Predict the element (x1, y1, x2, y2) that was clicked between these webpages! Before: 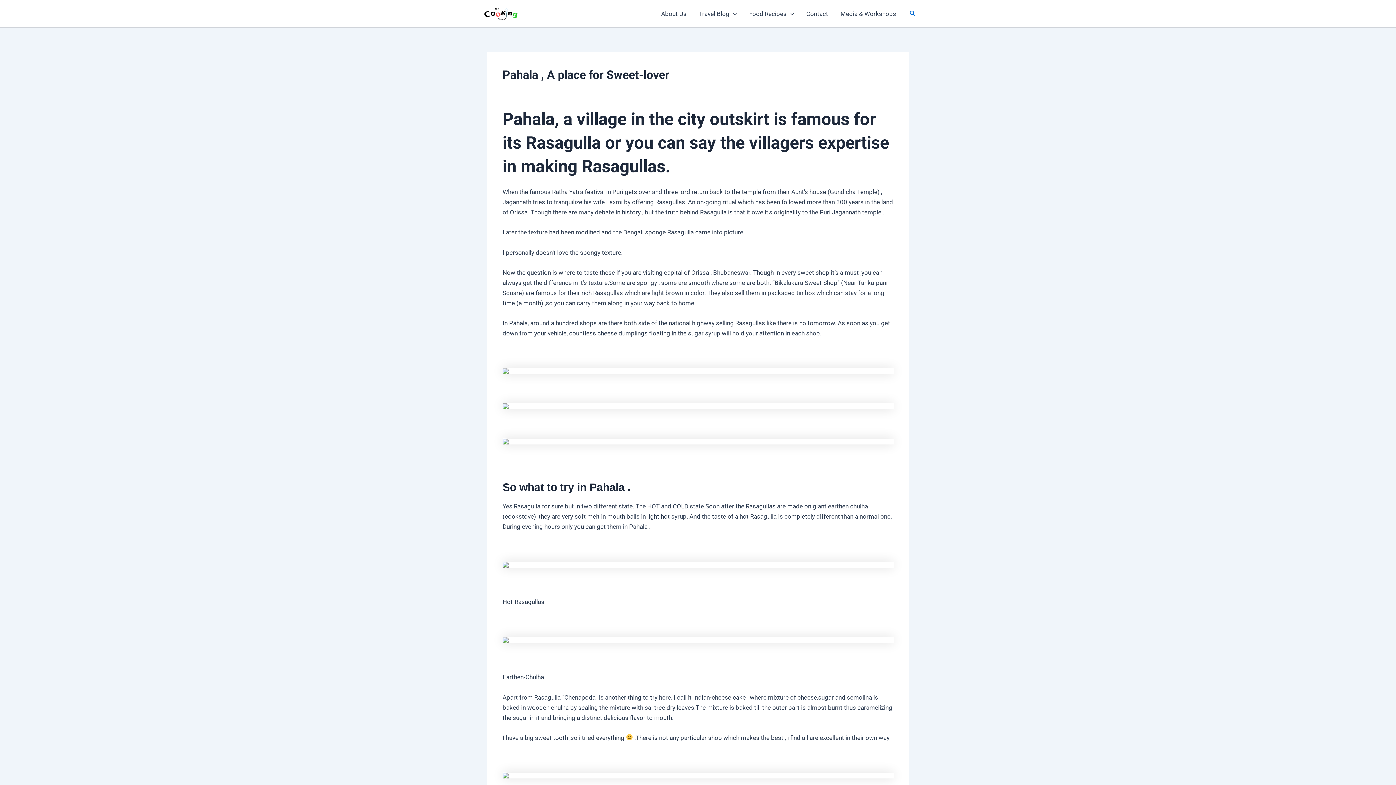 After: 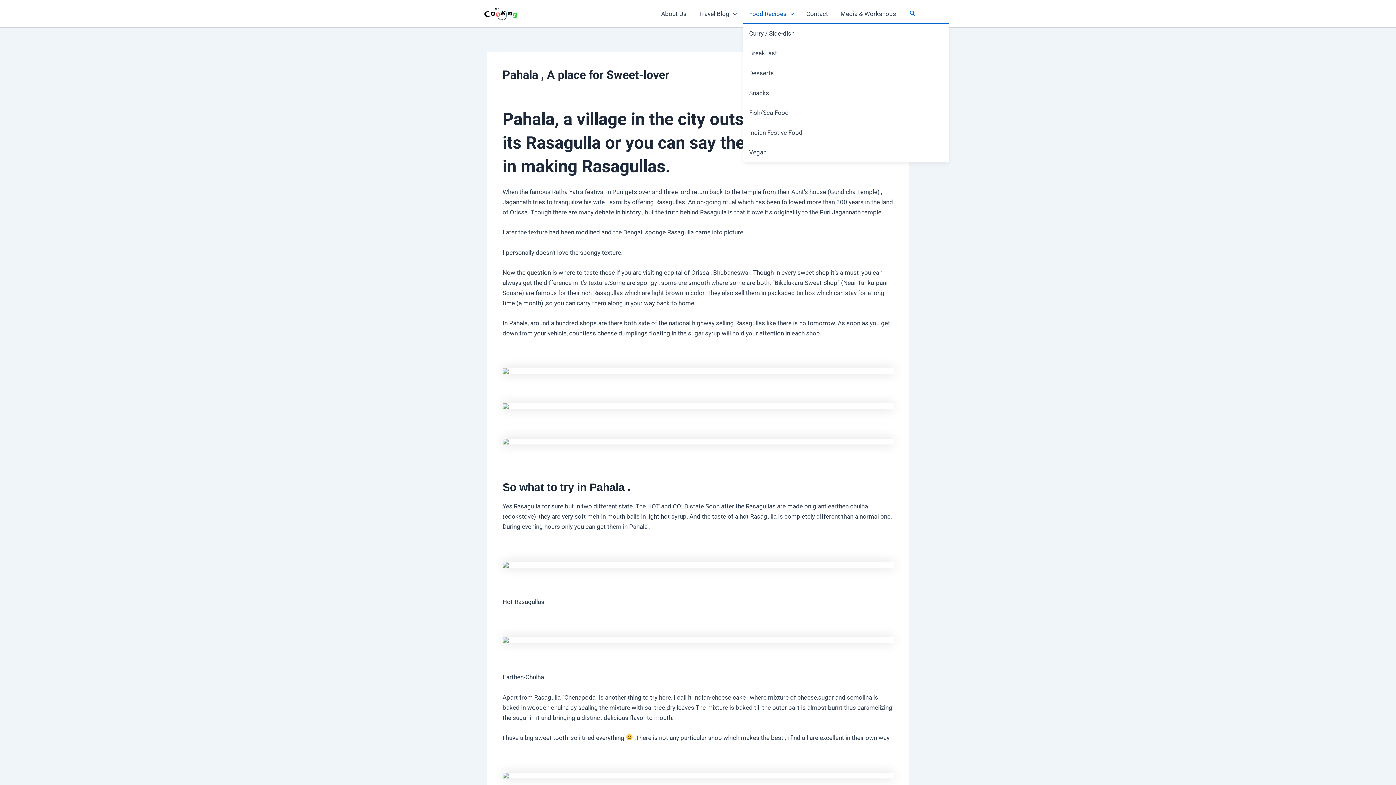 Action: bbox: (743, 4, 800, 22) label: Food Recipes